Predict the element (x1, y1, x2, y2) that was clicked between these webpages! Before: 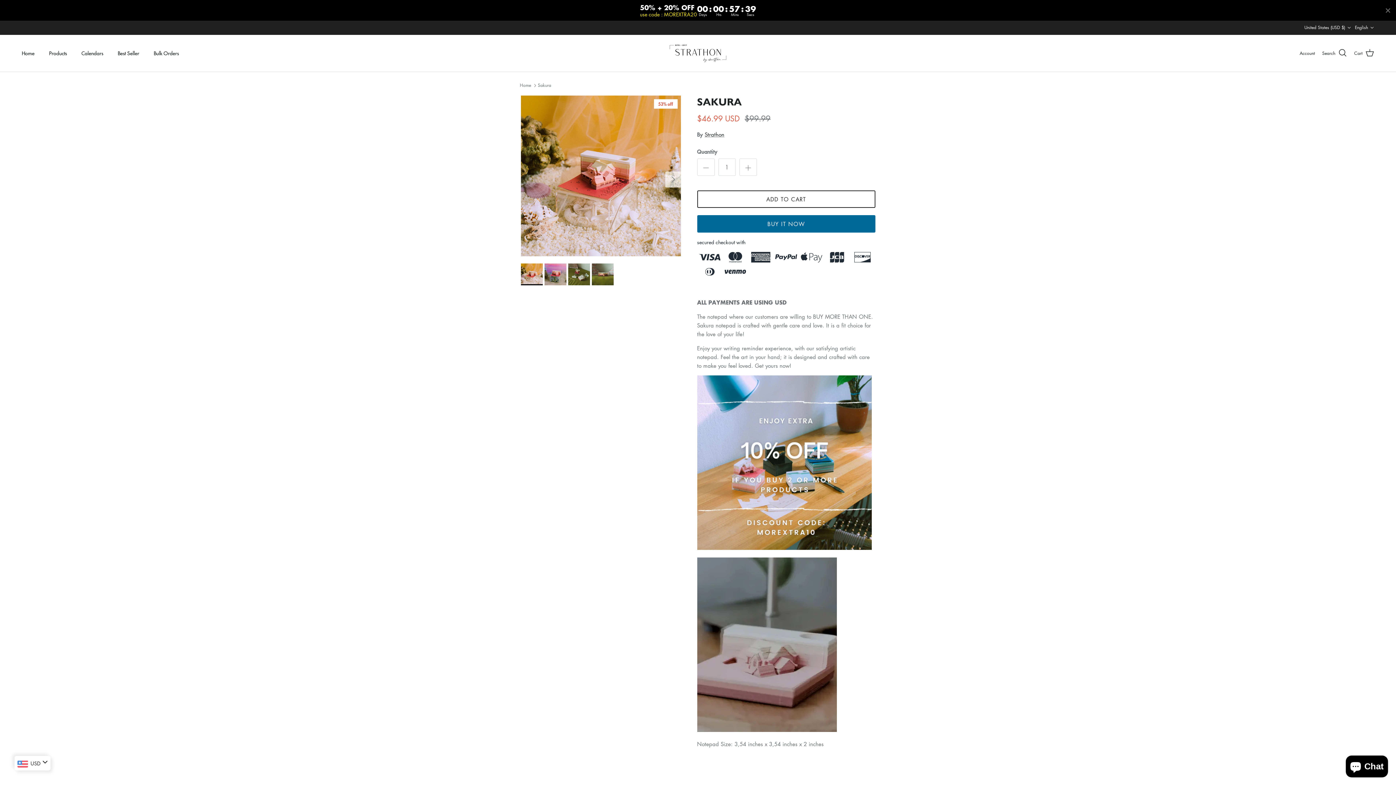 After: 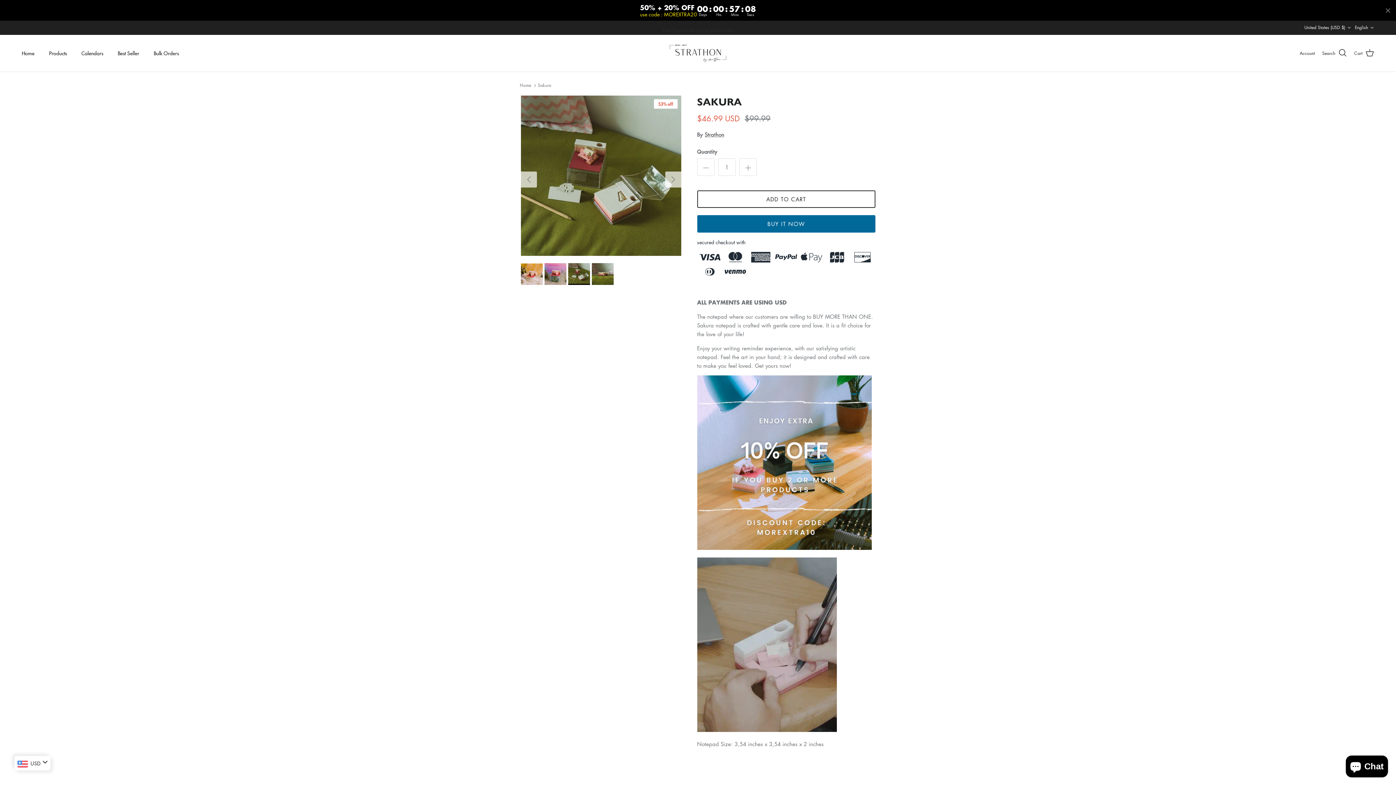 Action: bbox: (568, 263, 590, 285)